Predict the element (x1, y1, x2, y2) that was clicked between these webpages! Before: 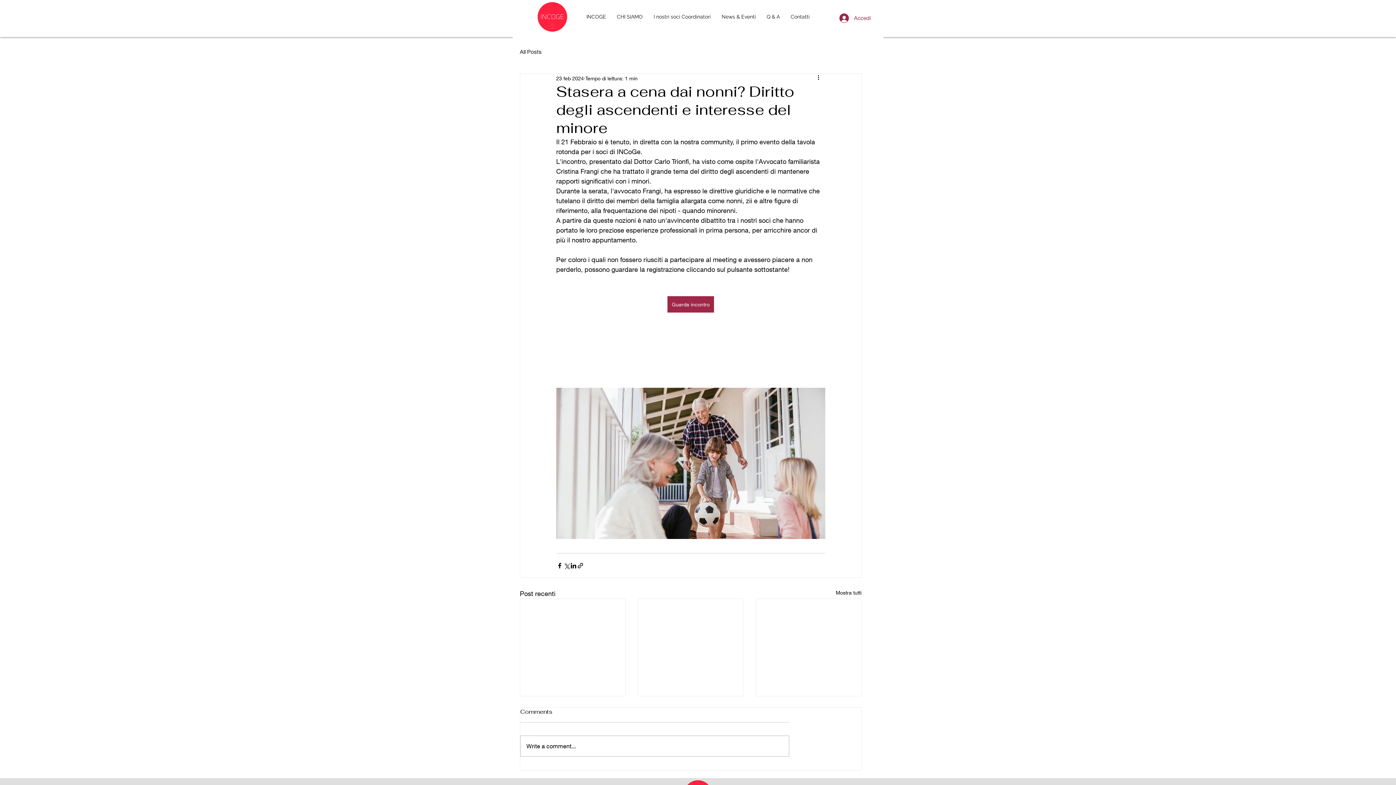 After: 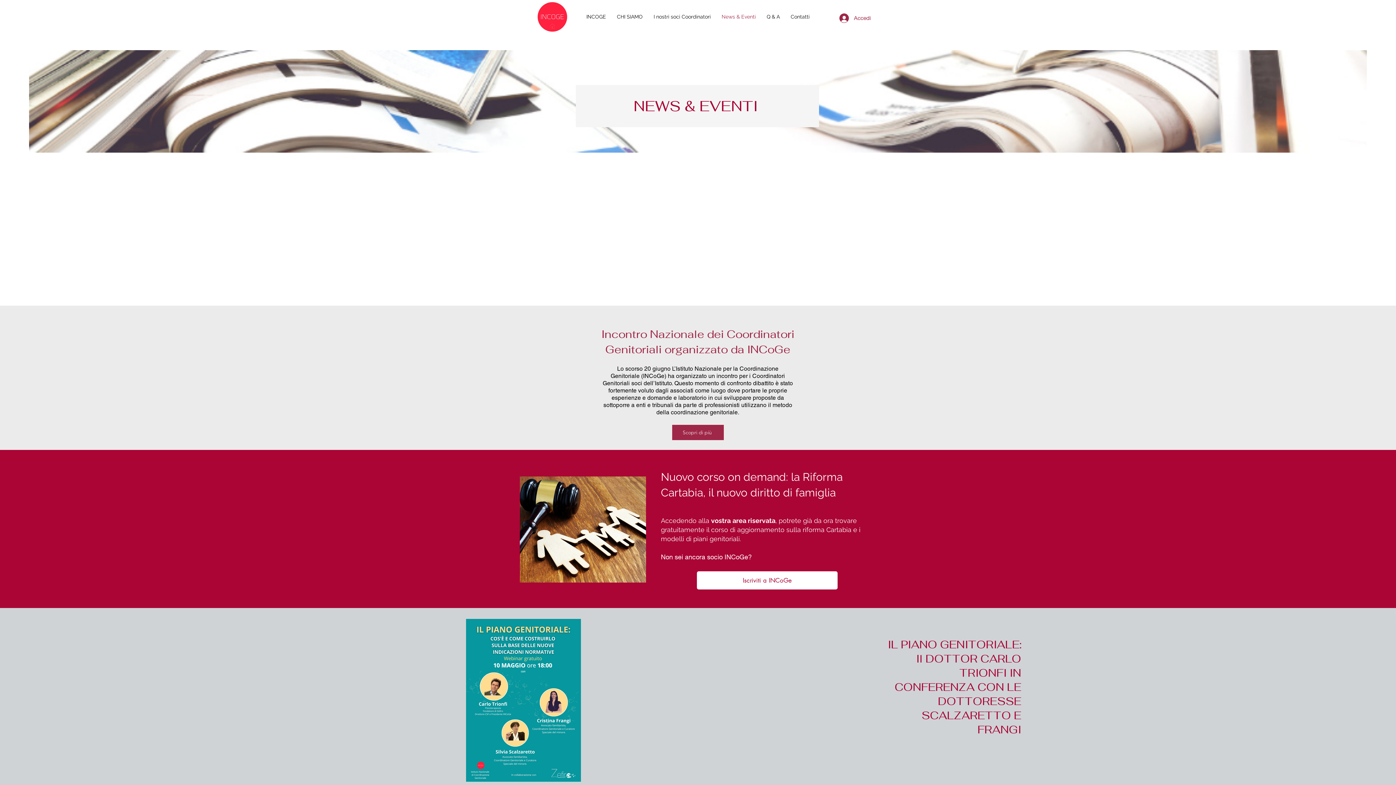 Action: label: News & Eventi bbox: (716, 0, 761, 33)